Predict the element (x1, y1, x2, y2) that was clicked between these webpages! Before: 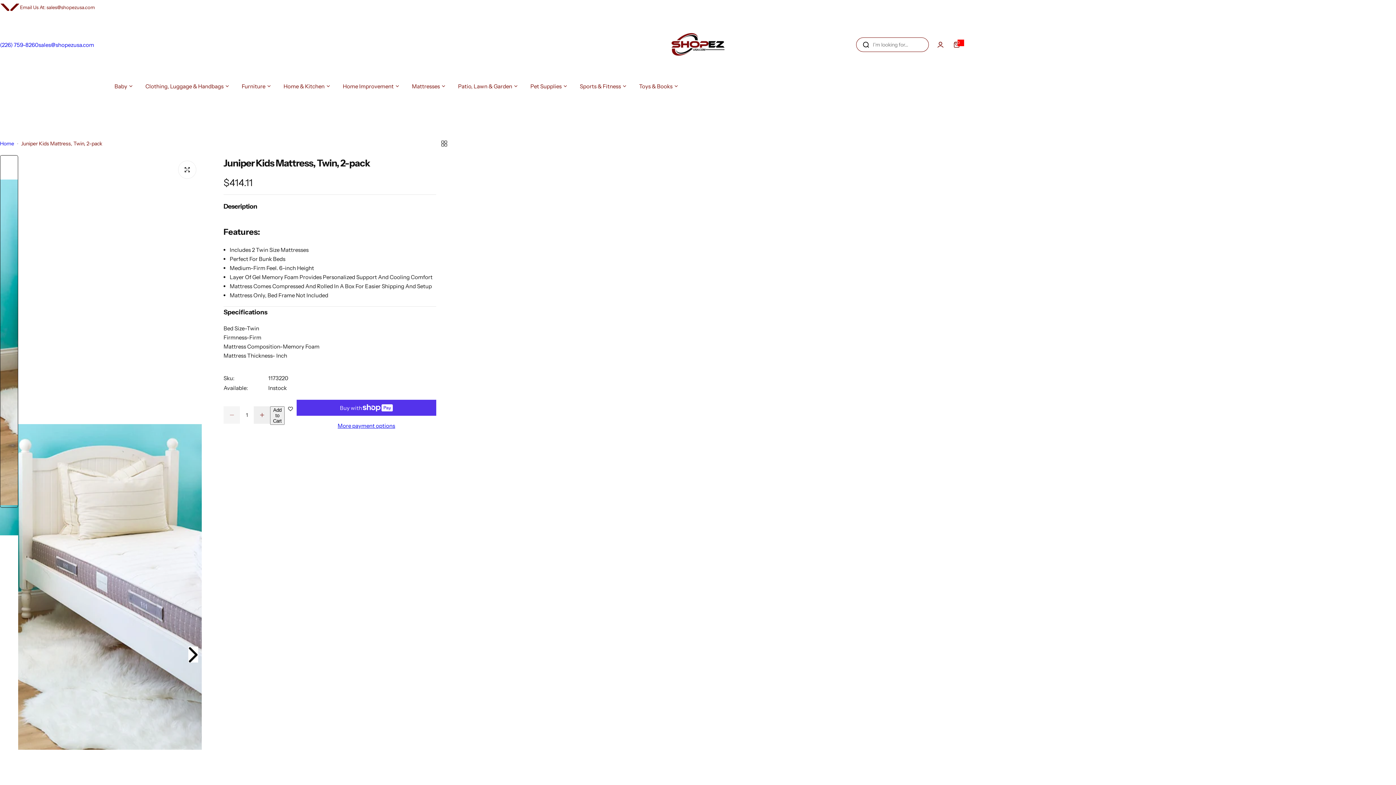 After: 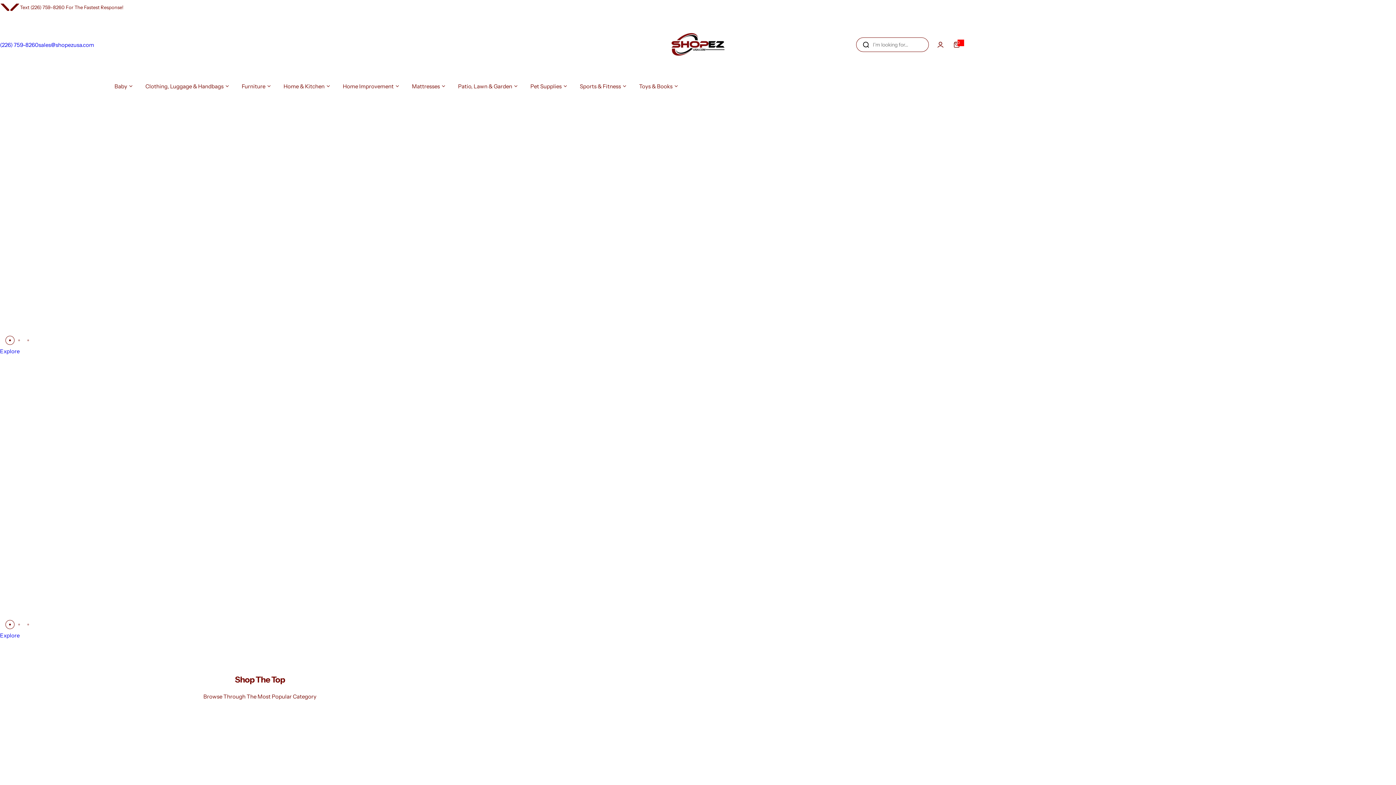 Action: label: Home bbox: (0, 139, 14, 148)